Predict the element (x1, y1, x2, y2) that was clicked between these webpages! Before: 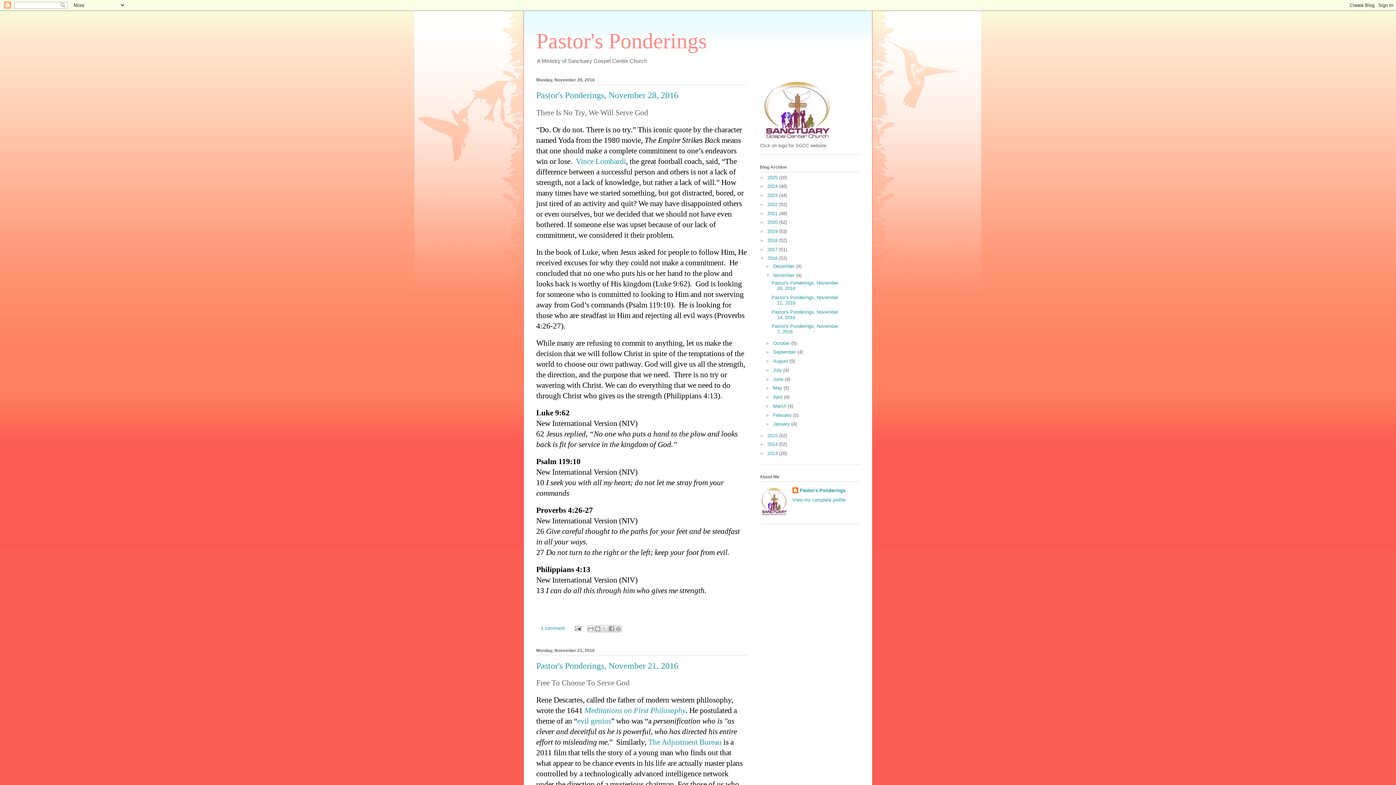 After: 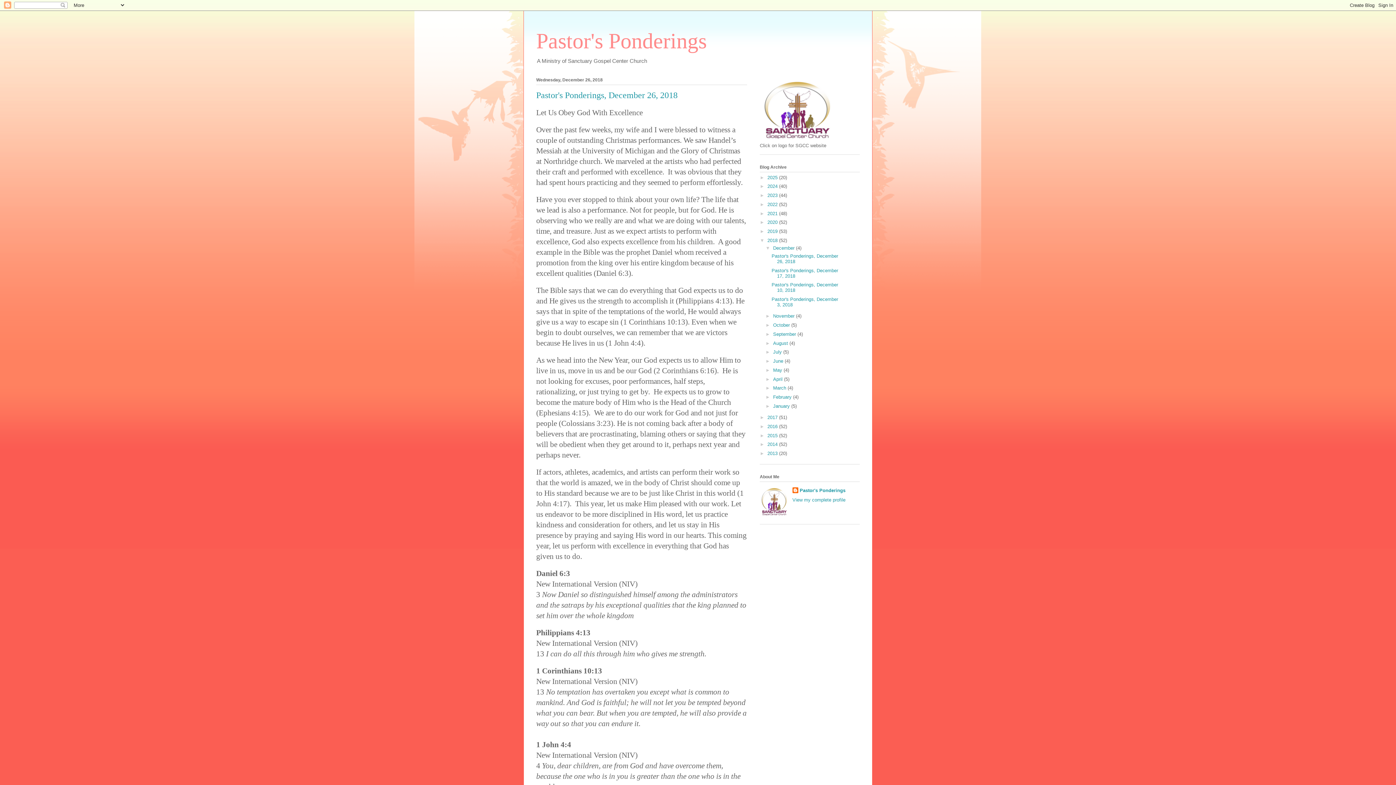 Action: label: 2018  bbox: (767, 237, 779, 243)